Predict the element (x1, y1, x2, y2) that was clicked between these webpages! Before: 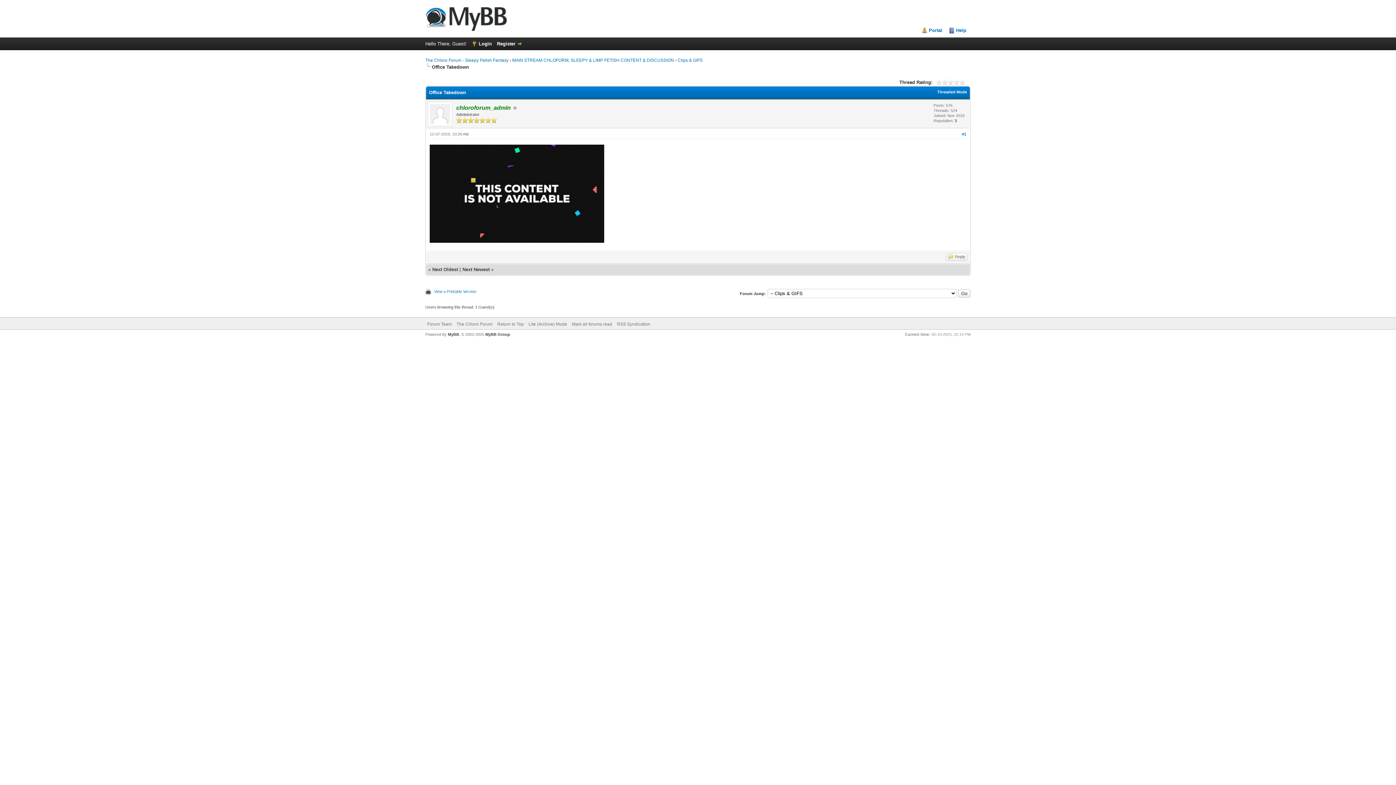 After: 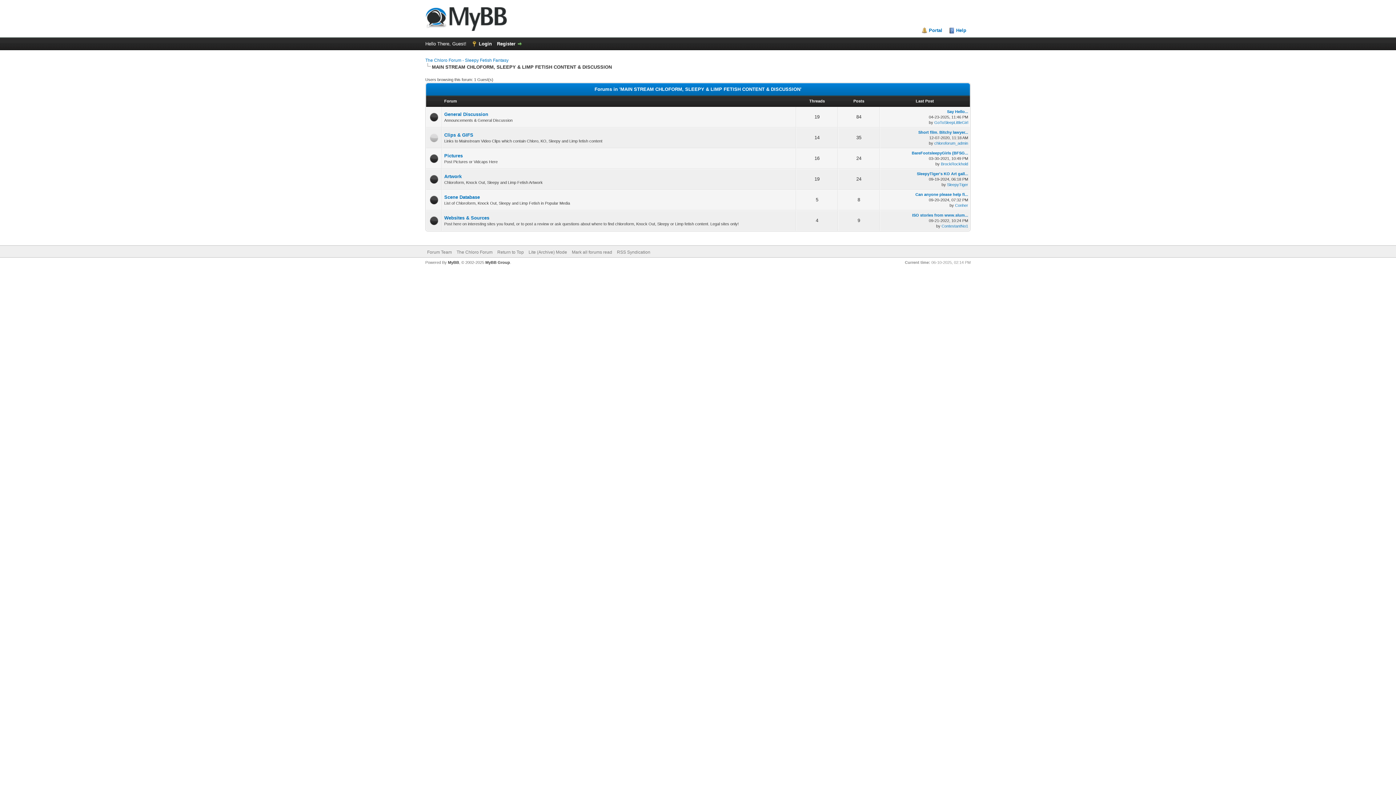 Action: label: MAIN STREAM CHLOFORM, SLEEPY & LIMP FETISH CONTENT & DISCUSSION bbox: (512, 57, 674, 62)